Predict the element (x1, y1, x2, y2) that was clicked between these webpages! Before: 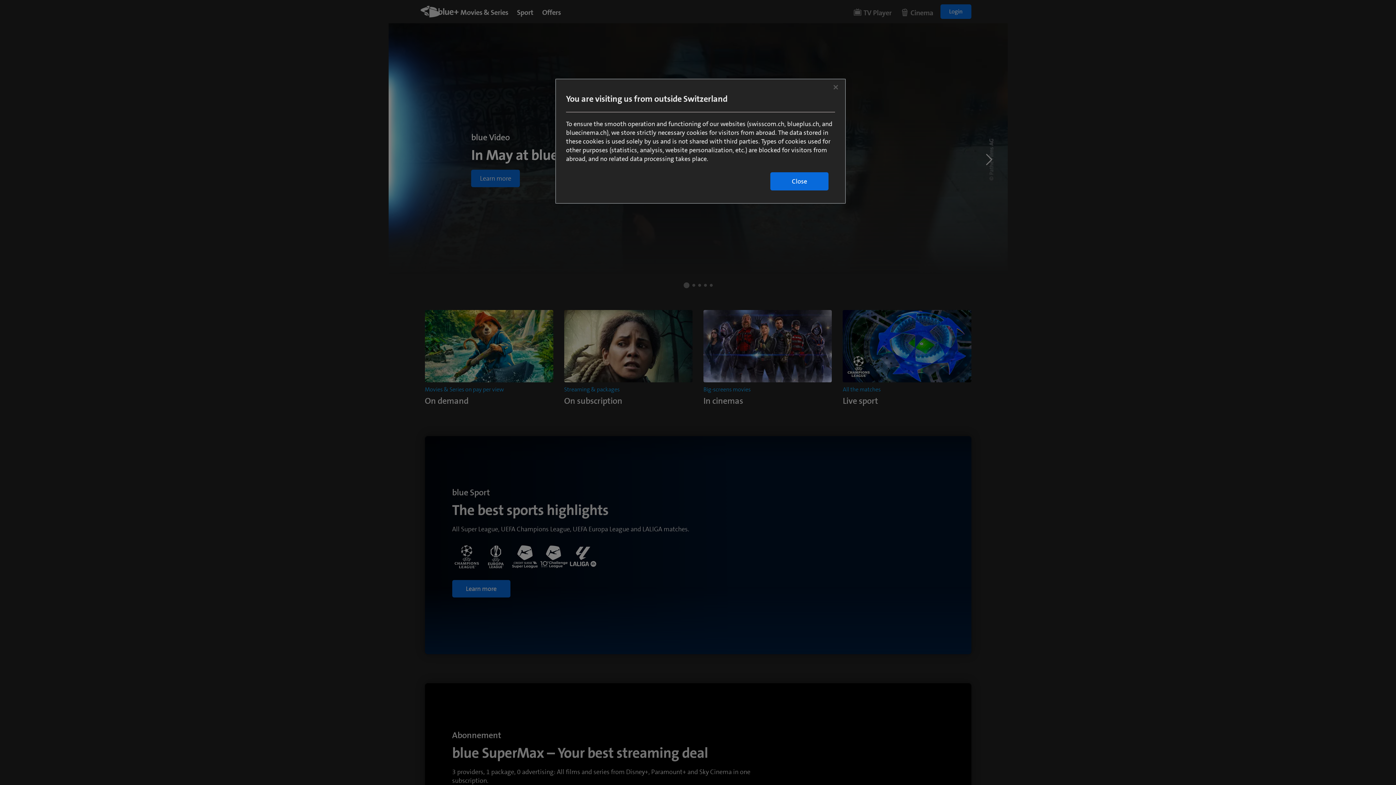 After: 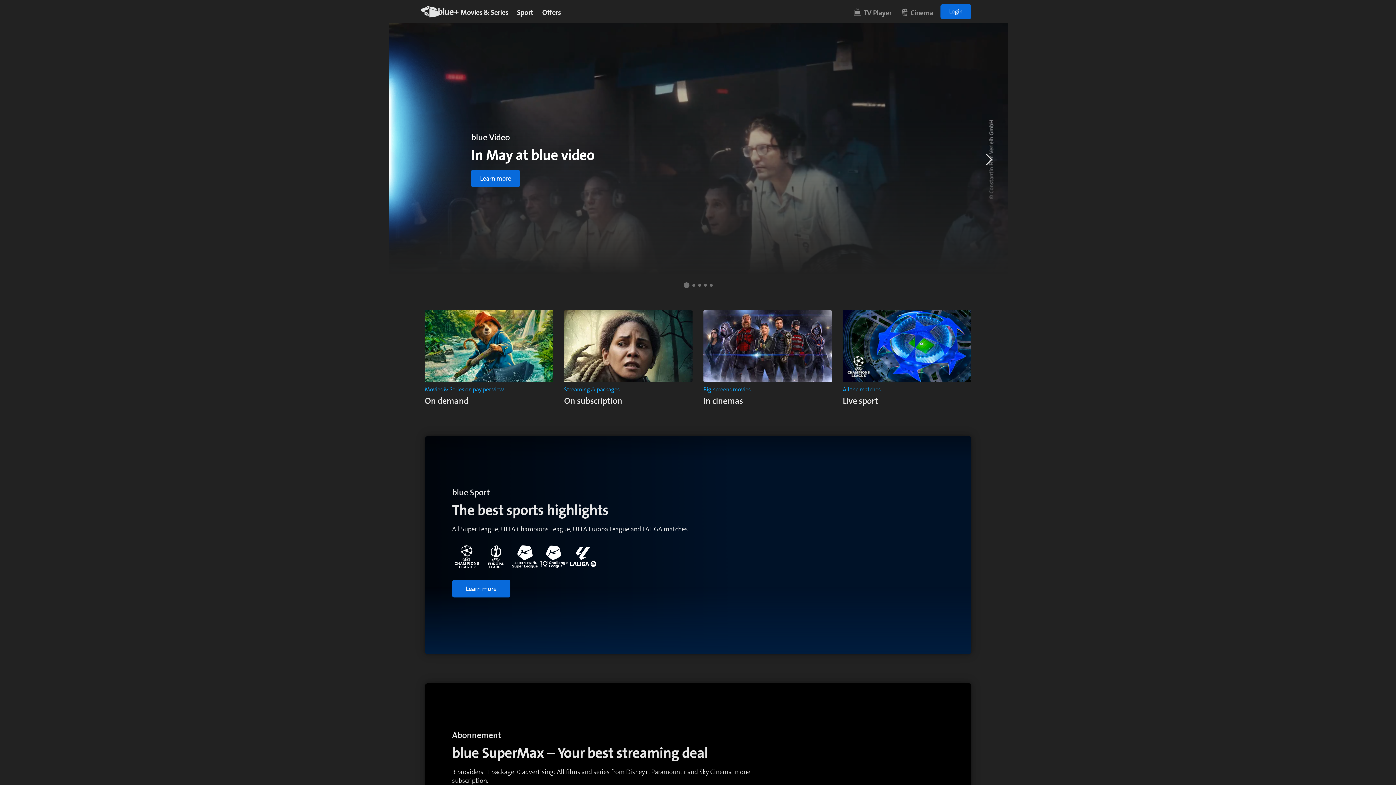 Action: label: Close bbox: (828, 79, 844, 95)